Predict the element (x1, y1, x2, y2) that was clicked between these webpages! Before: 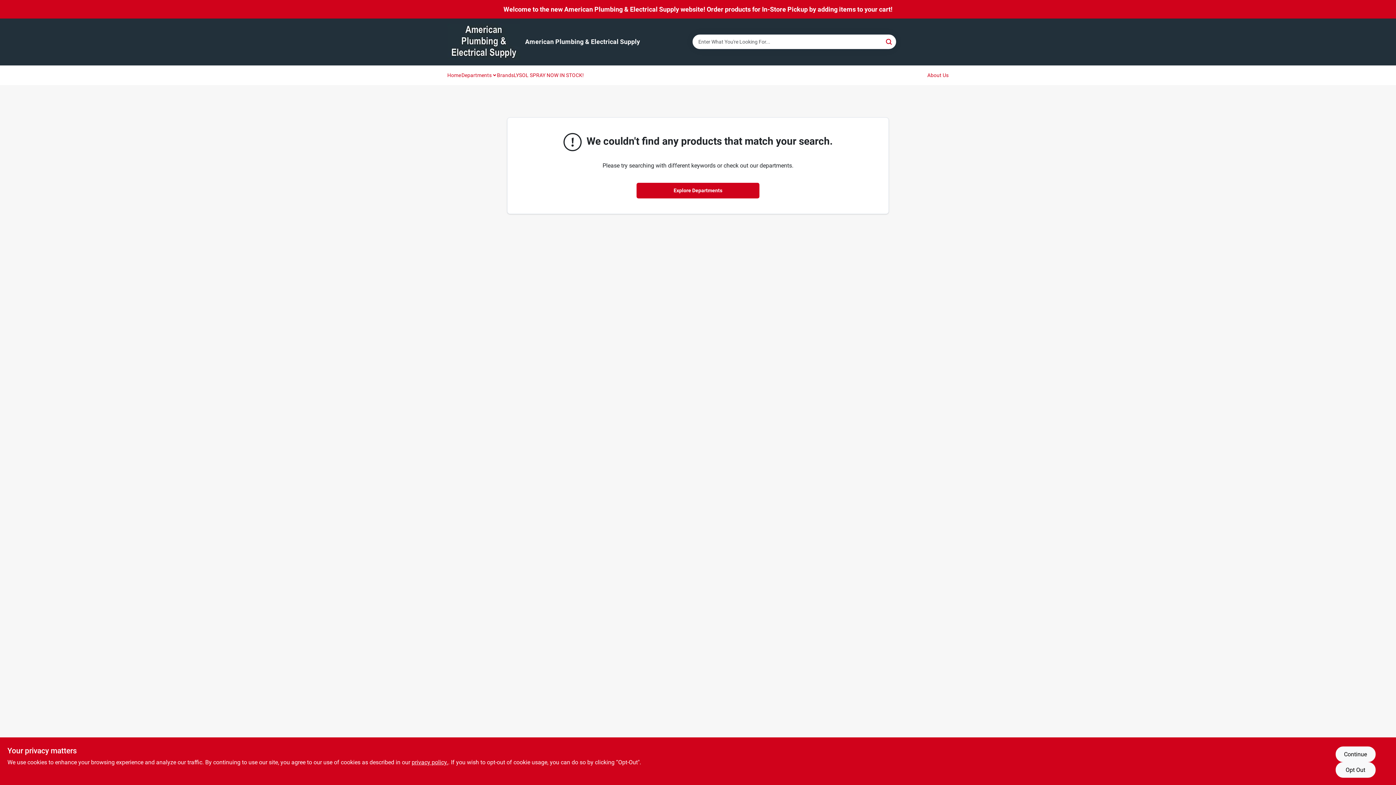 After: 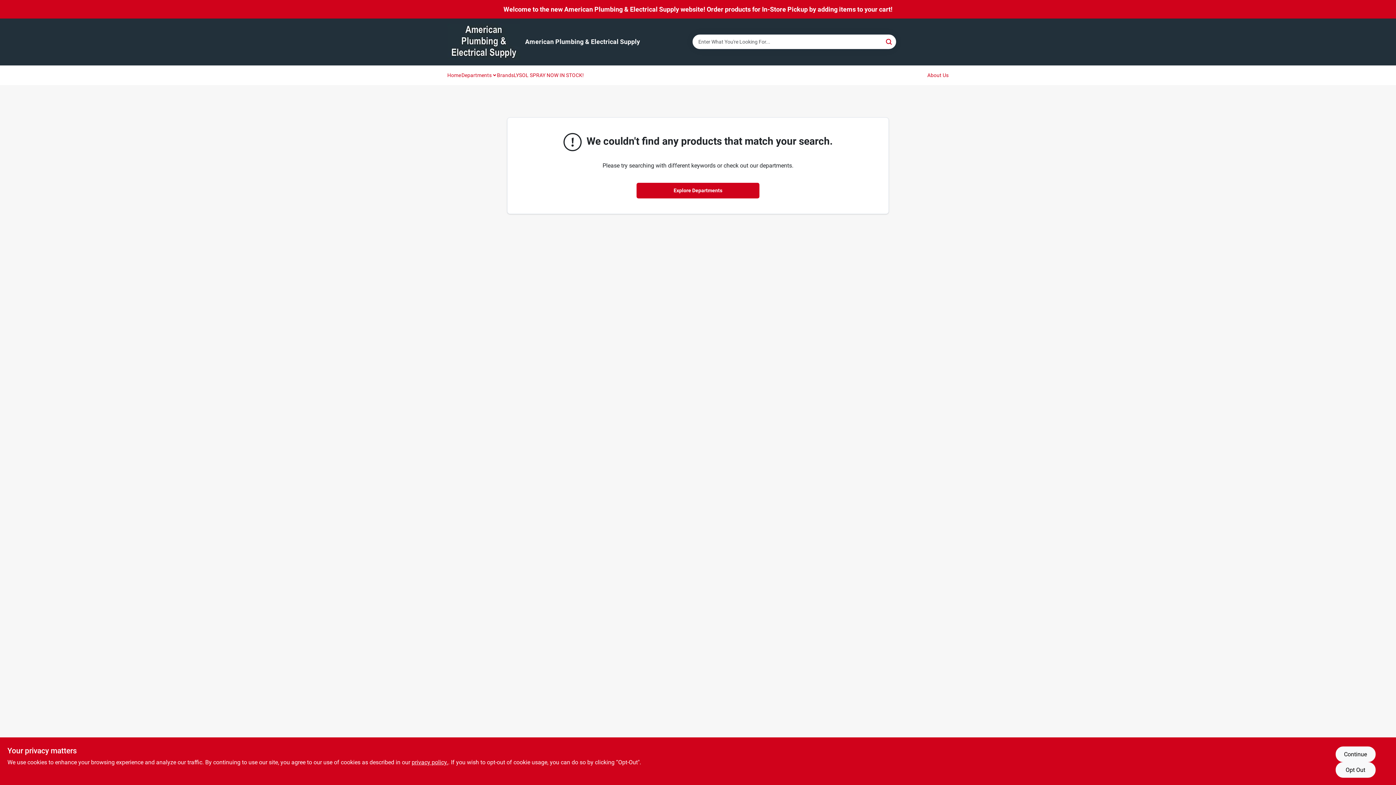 Action: bbox: (461, 66, 491, 84) label: Departments